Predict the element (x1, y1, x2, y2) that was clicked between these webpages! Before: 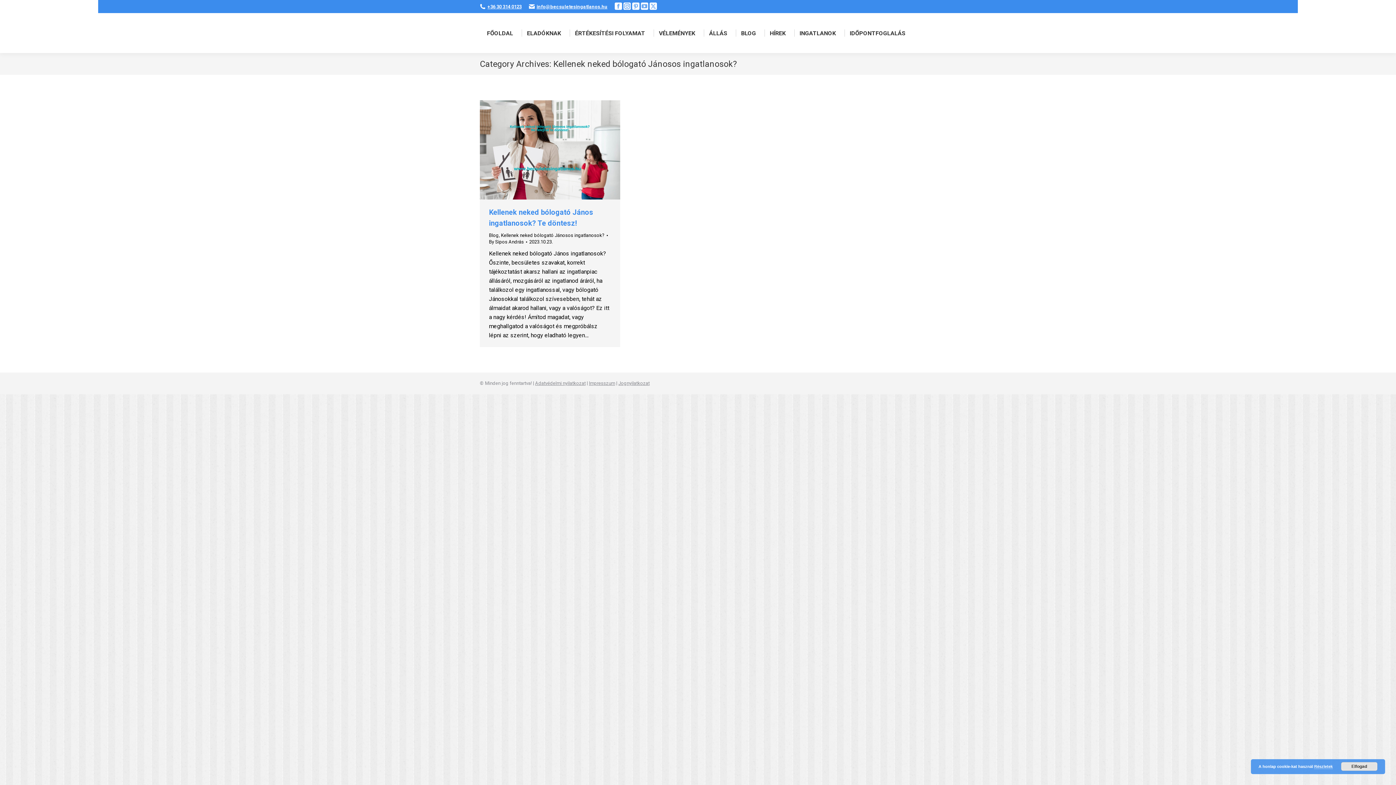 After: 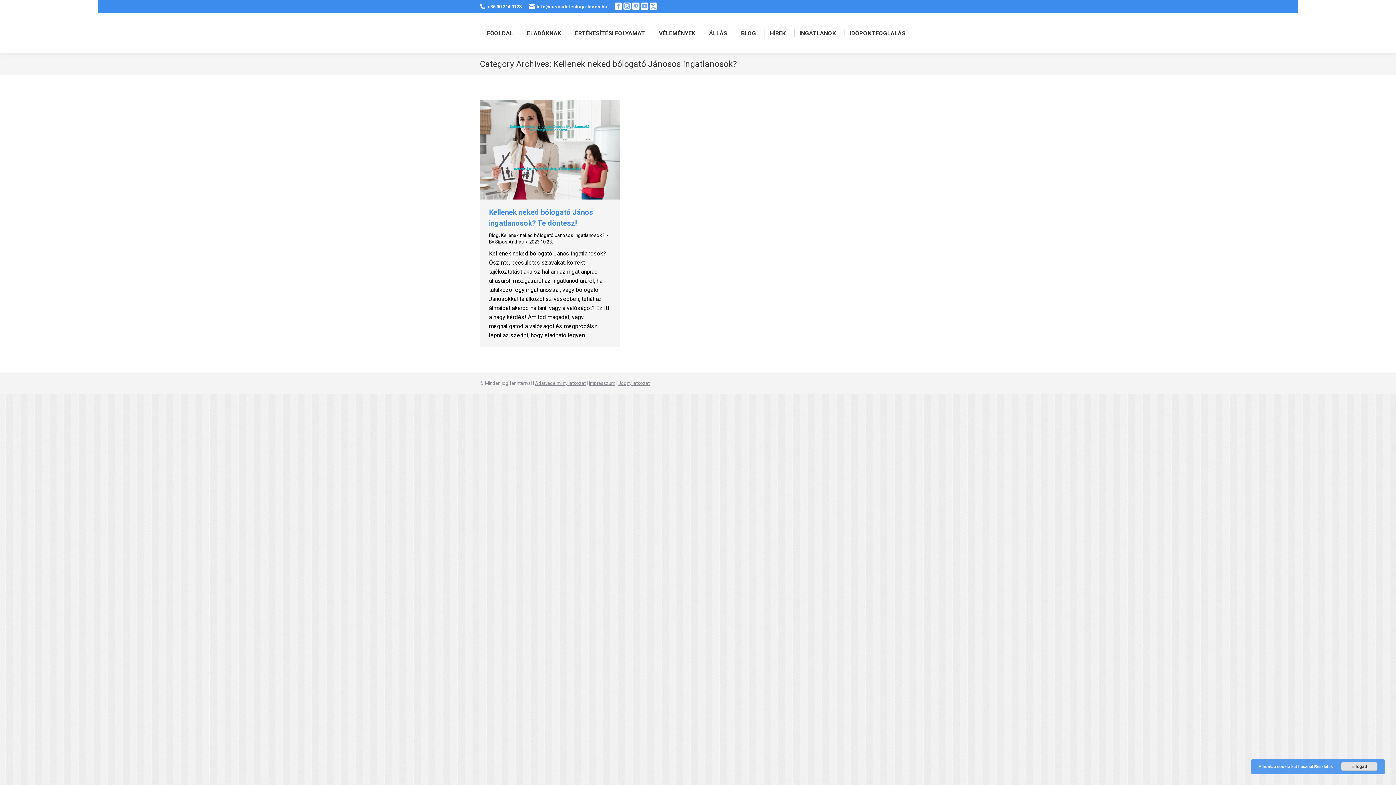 Action: bbox: (501, 232, 604, 238) label: Kellenek neked bólogató Jánosos ingatlanosok?